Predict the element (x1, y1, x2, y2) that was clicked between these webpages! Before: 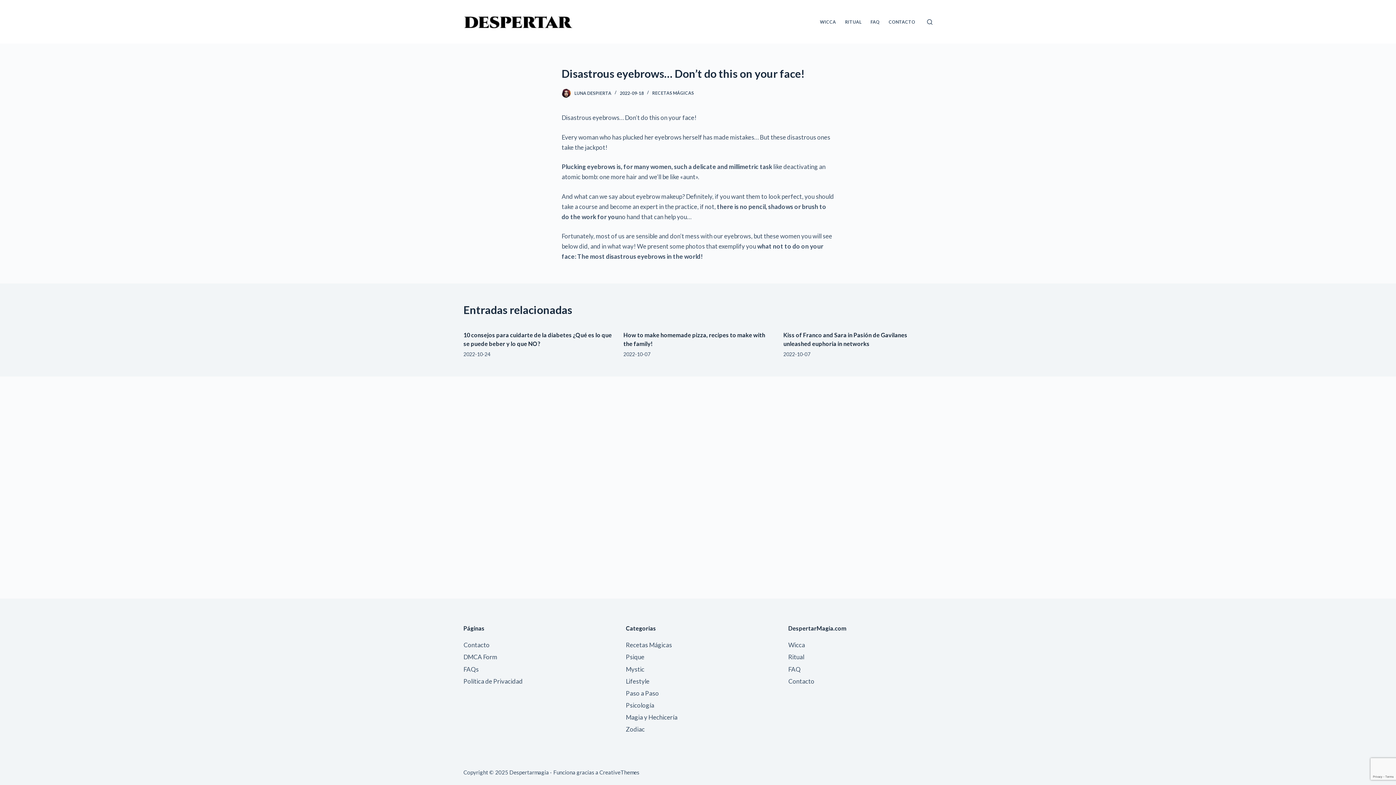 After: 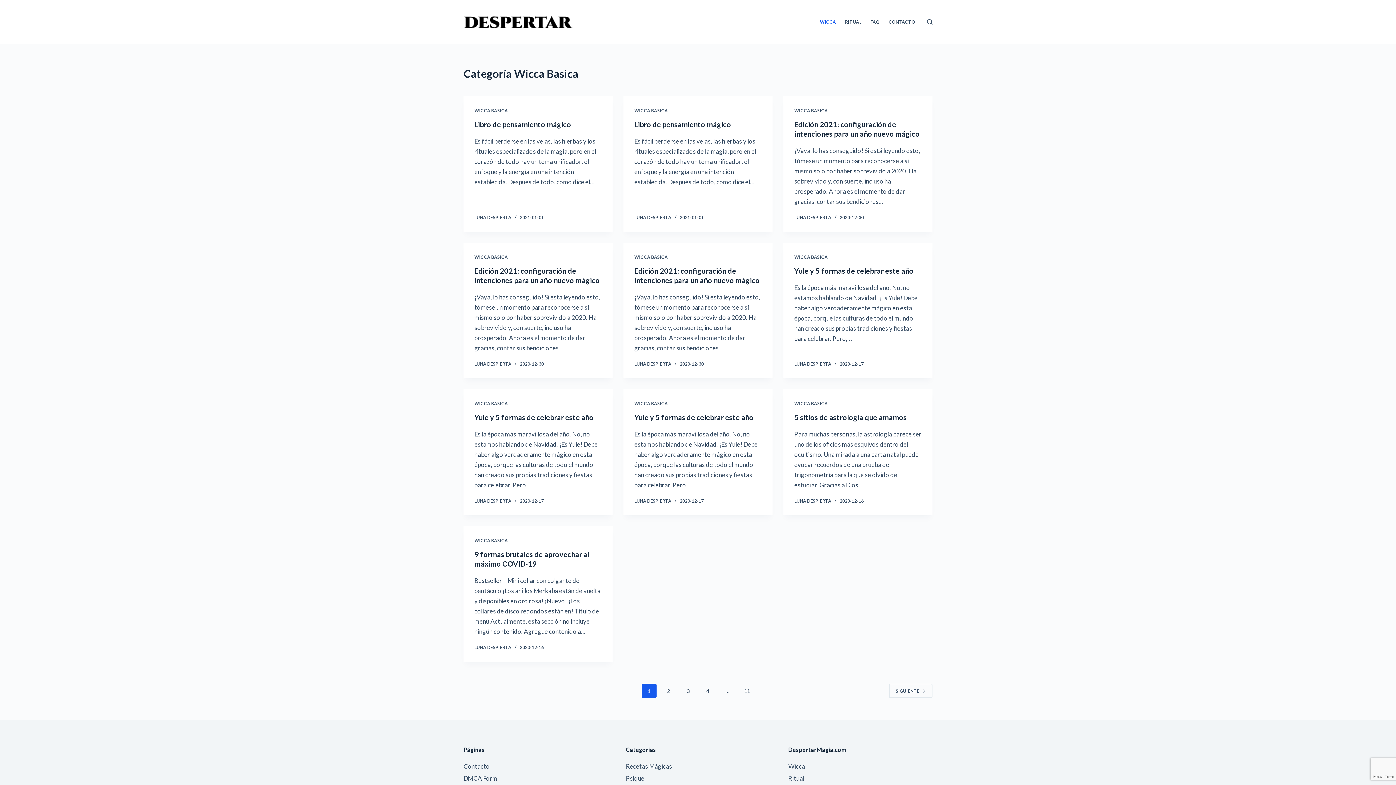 Action: label: Wicca bbox: (788, 641, 805, 649)